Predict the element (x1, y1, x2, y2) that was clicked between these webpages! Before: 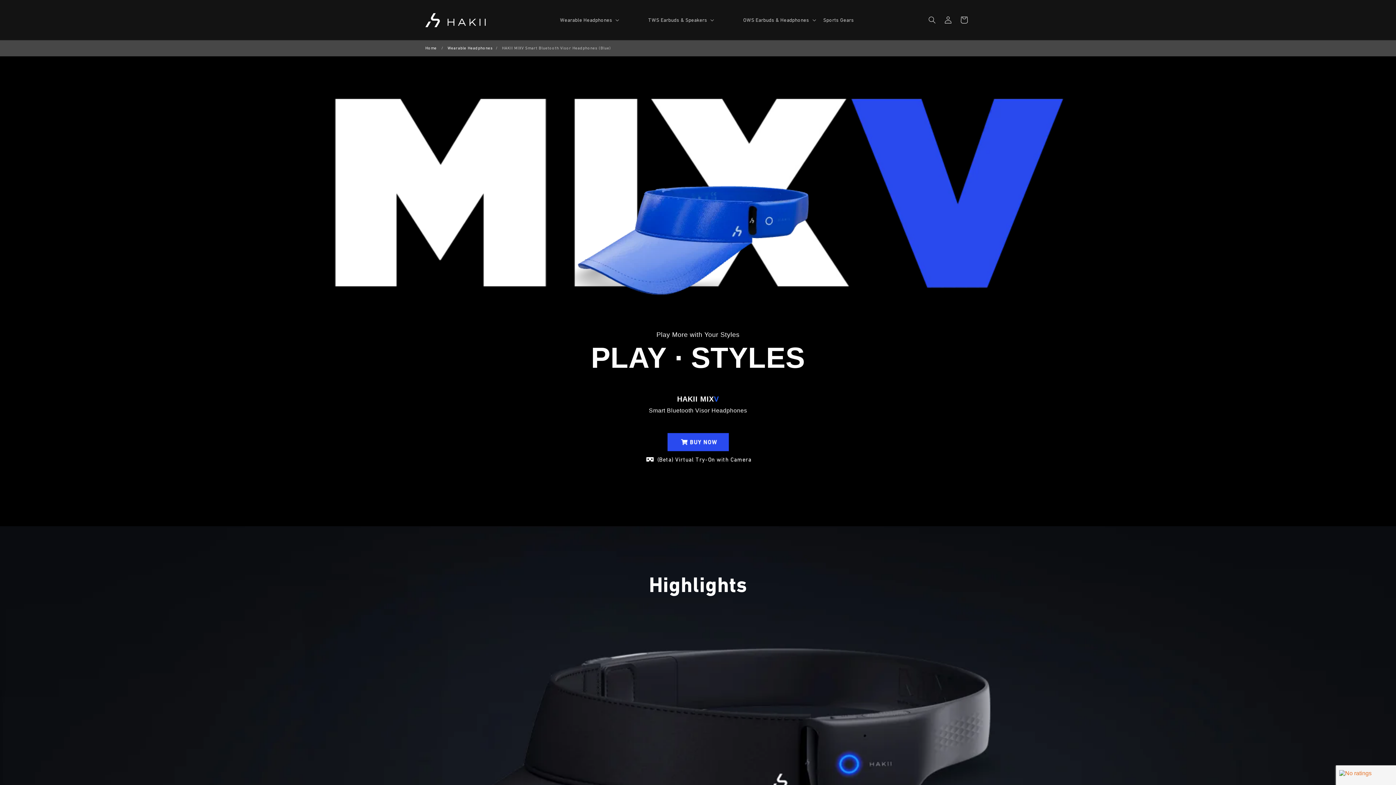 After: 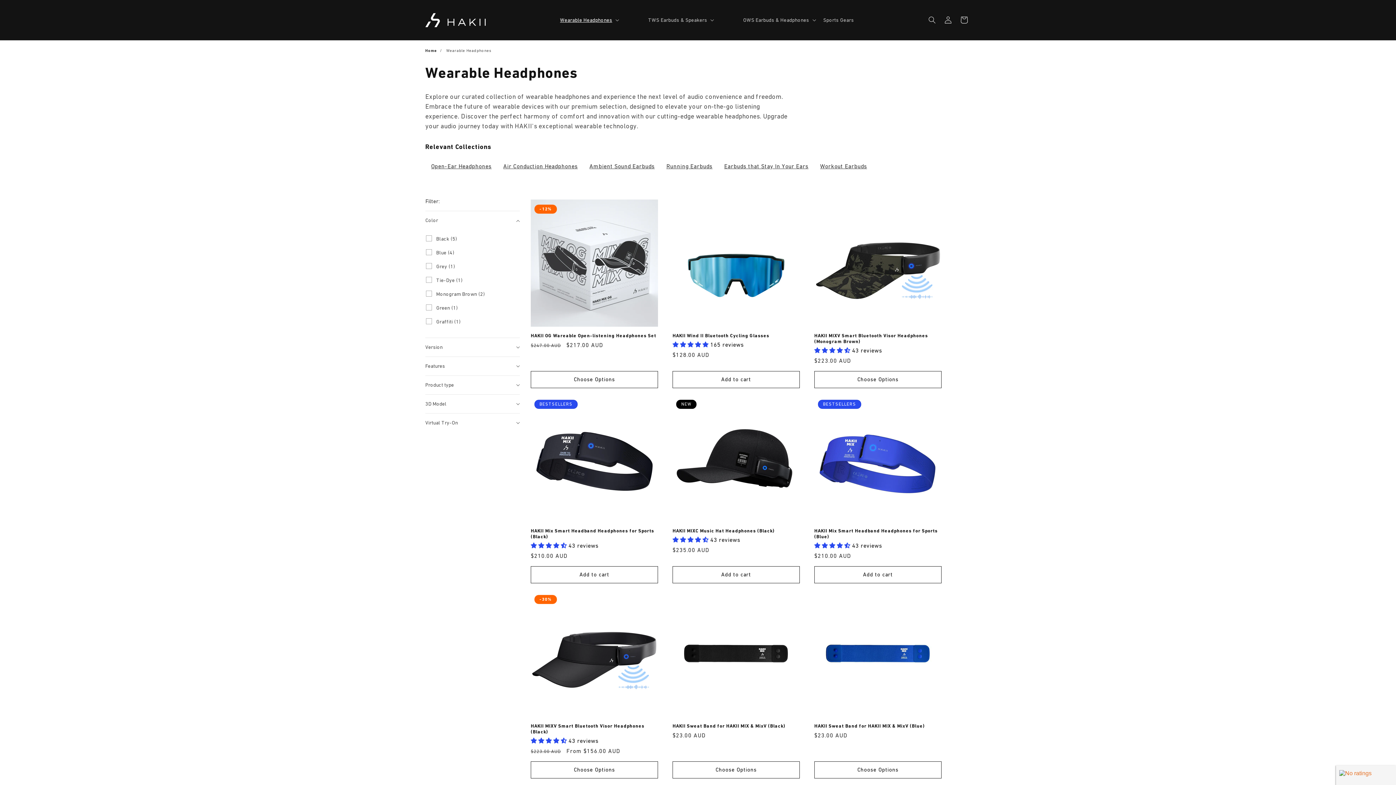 Action: bbox: (447, 45, 492, 50) label: Wearable Headphones